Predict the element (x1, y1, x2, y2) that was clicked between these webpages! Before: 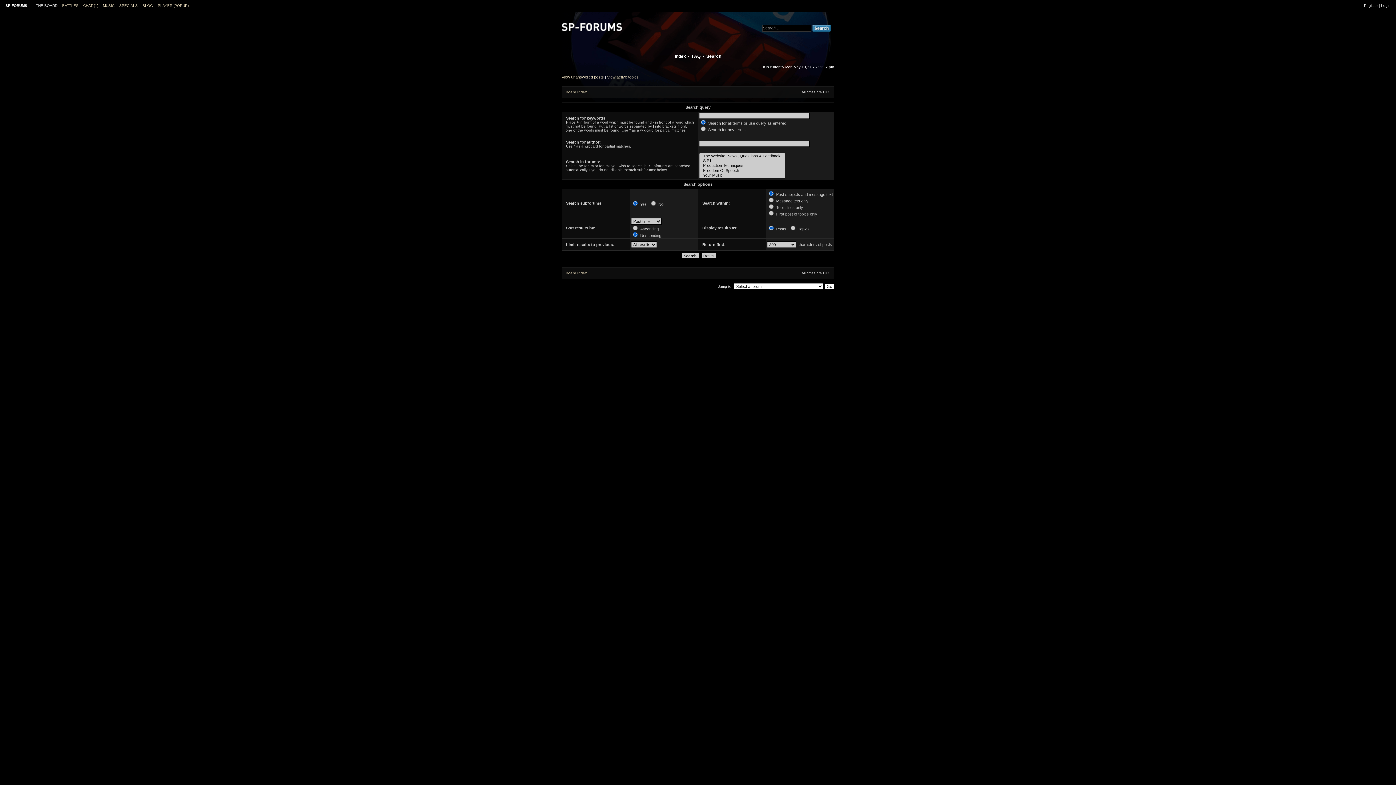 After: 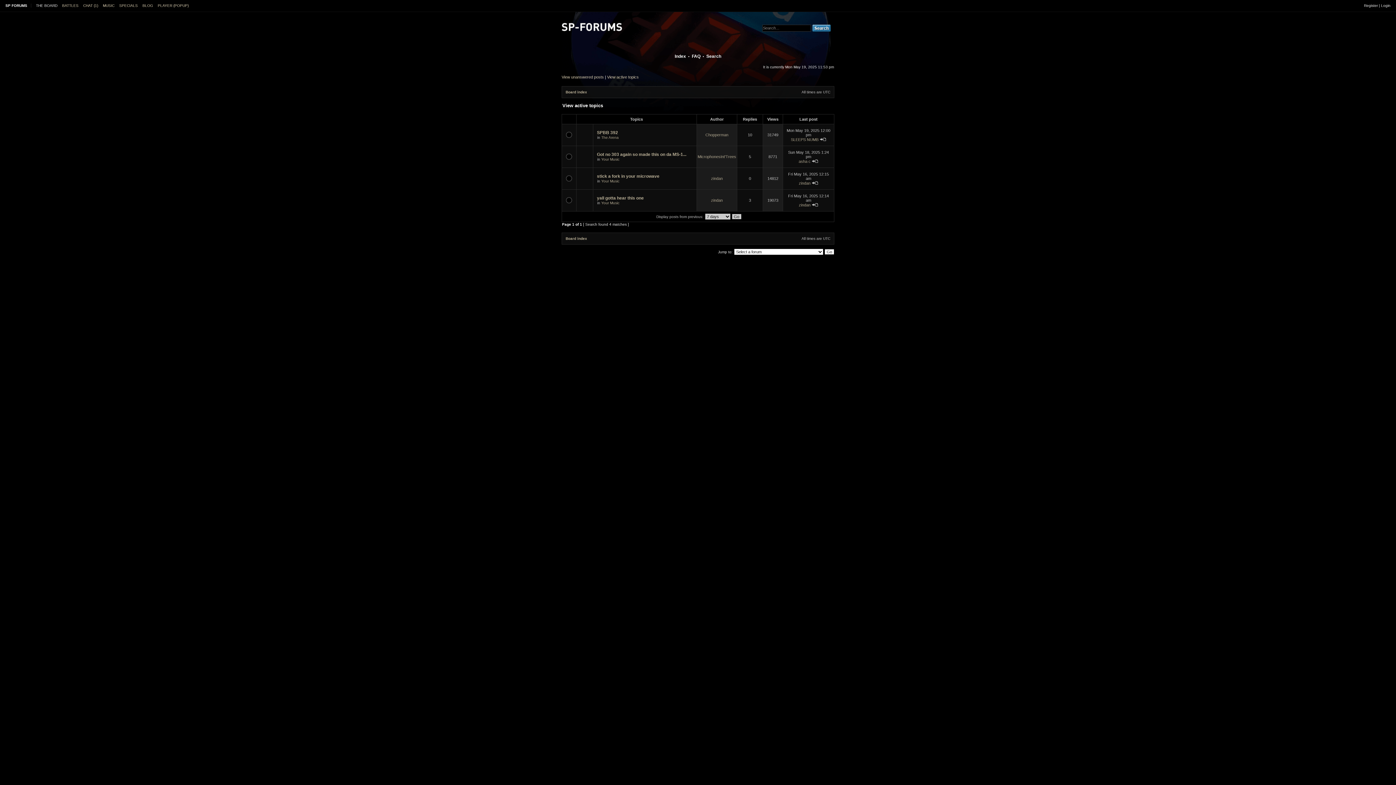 Action: bbox: (607, 74, 638, 79) label: View active topics